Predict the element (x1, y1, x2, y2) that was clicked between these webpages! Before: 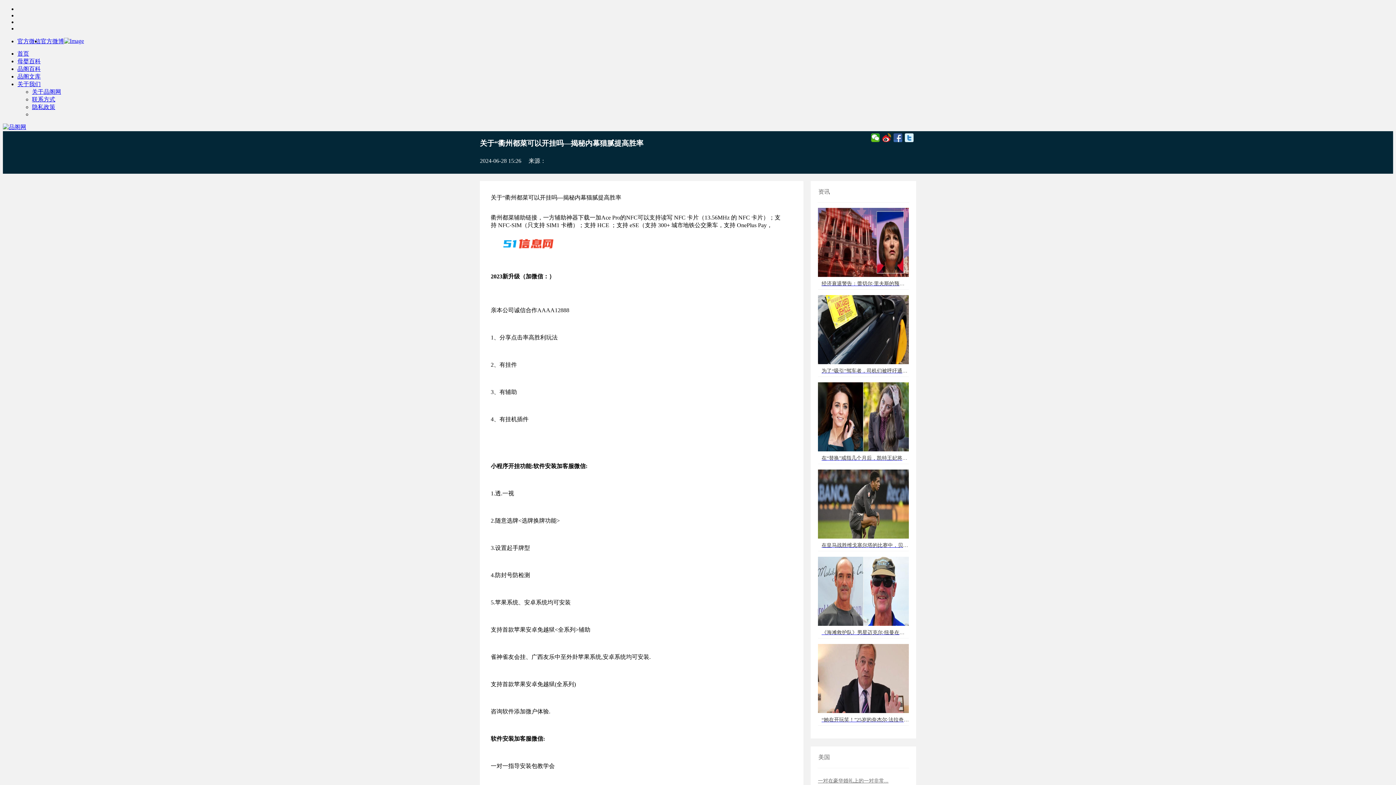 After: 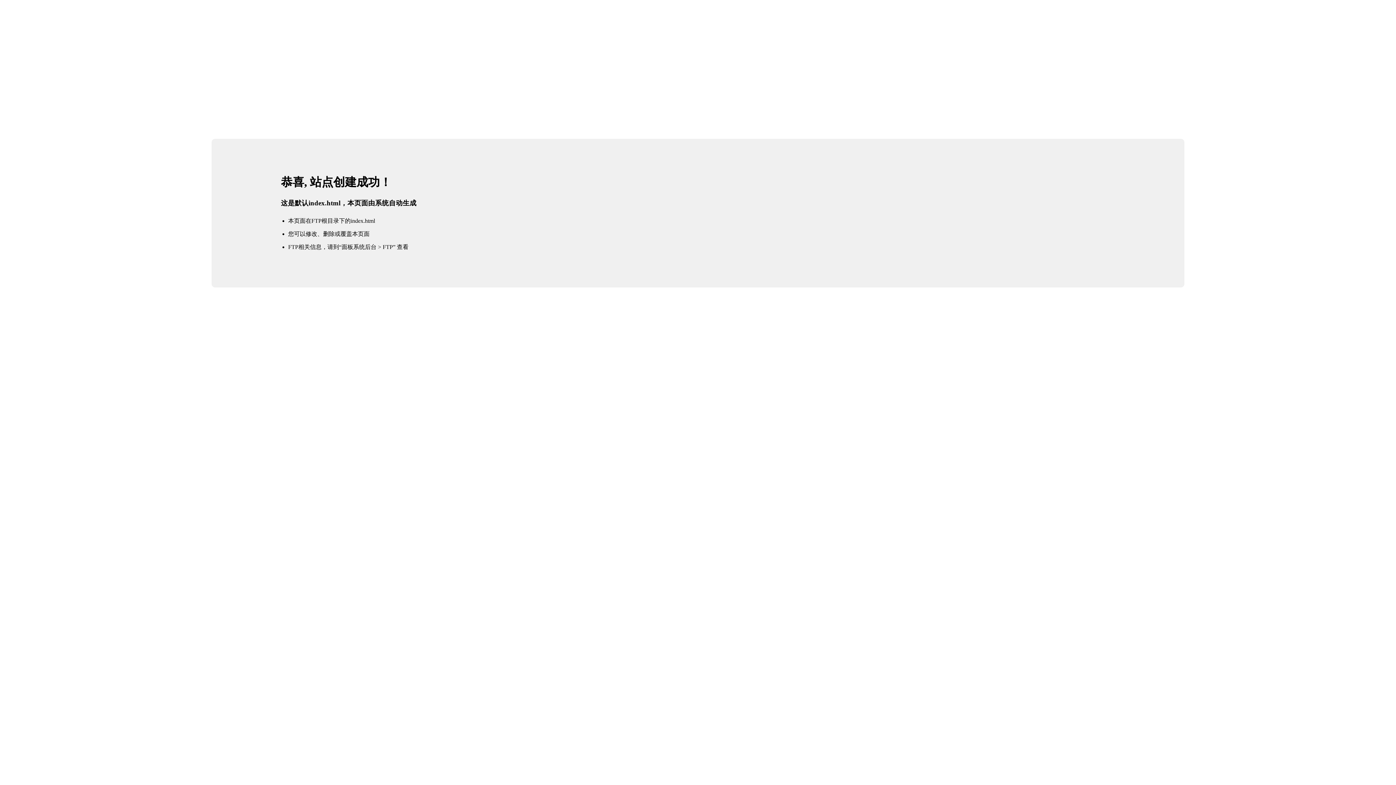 Action: bbox: (64, 37, 84, 44)